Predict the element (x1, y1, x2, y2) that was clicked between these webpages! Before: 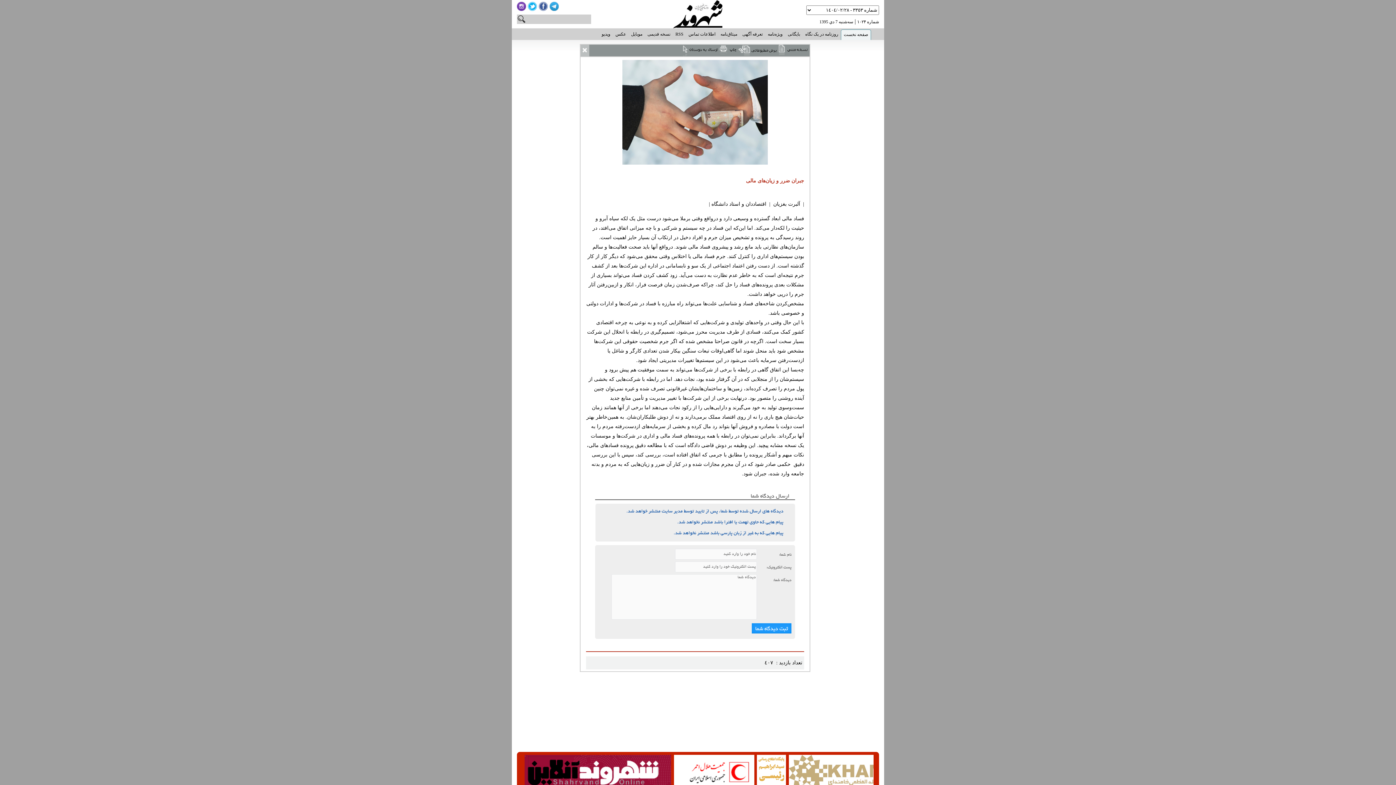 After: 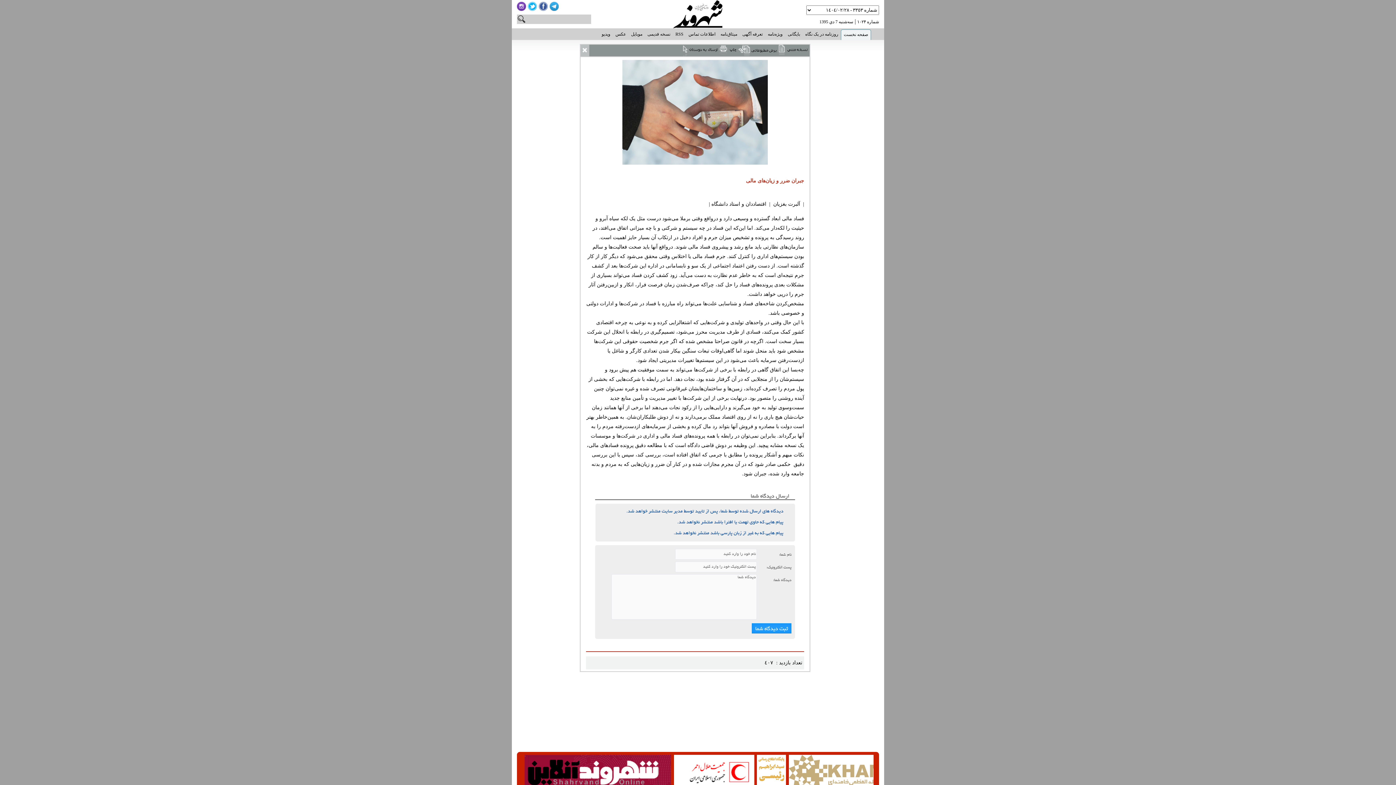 Action: bbox: (673, 28, 686, 40) label: RSS